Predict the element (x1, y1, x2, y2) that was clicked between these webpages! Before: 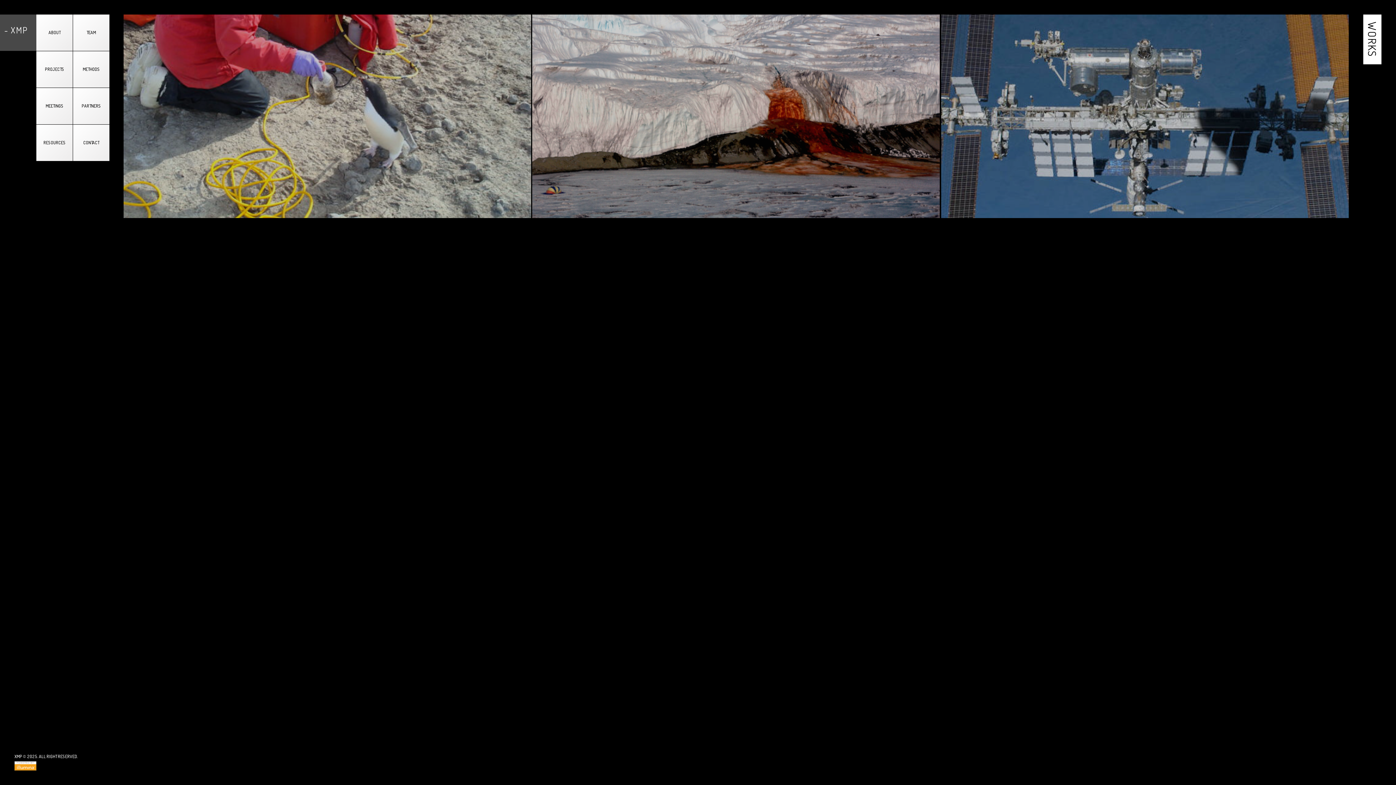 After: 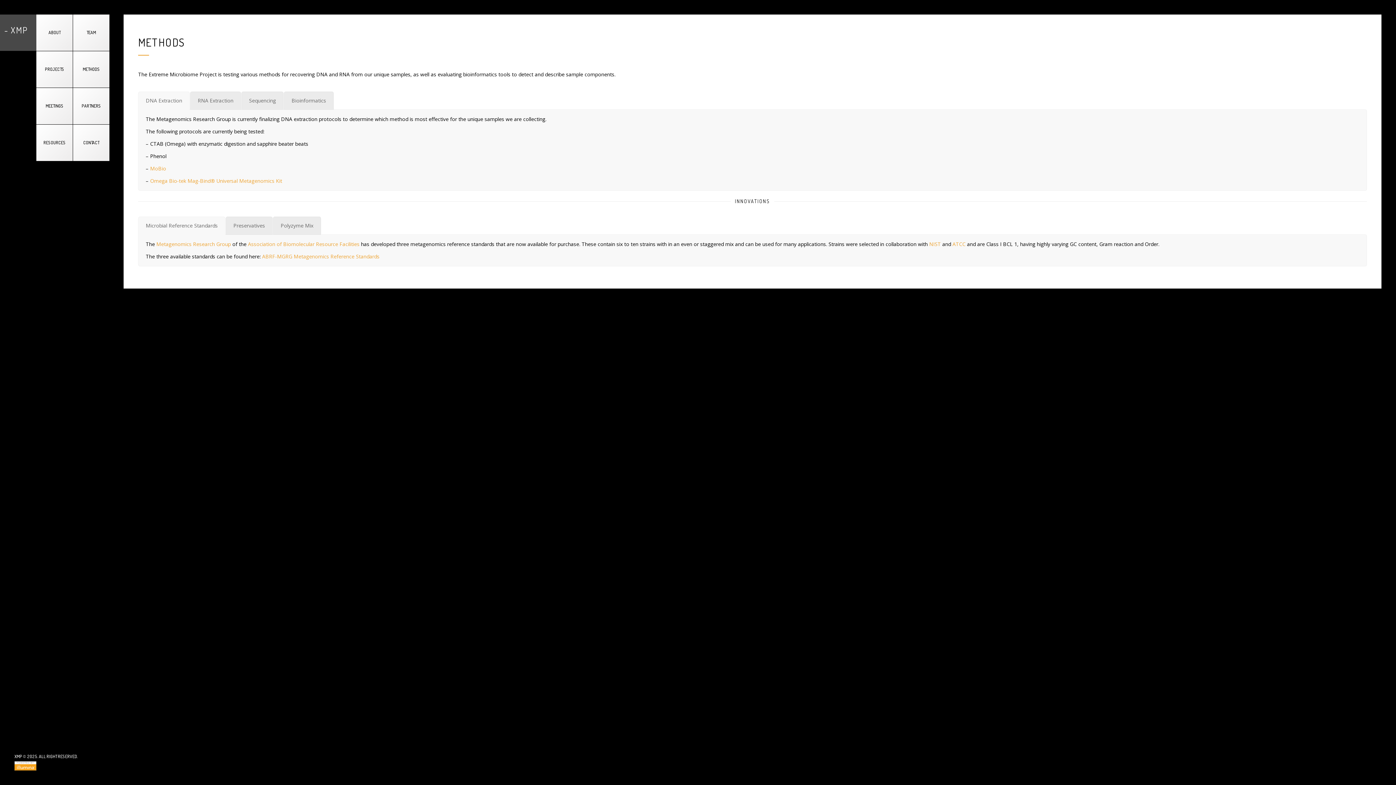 Action: label: METHODS bbox: (73, 51, 109, 87)